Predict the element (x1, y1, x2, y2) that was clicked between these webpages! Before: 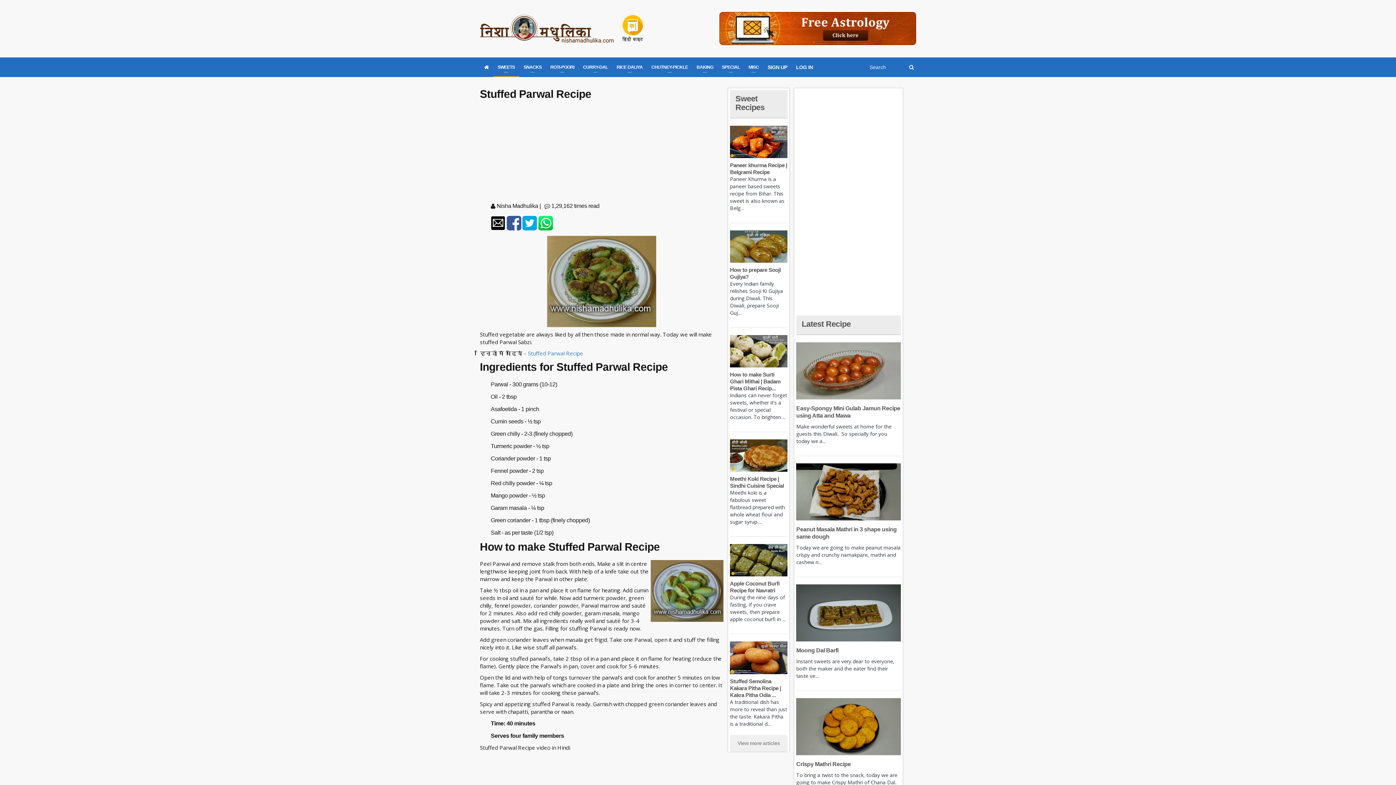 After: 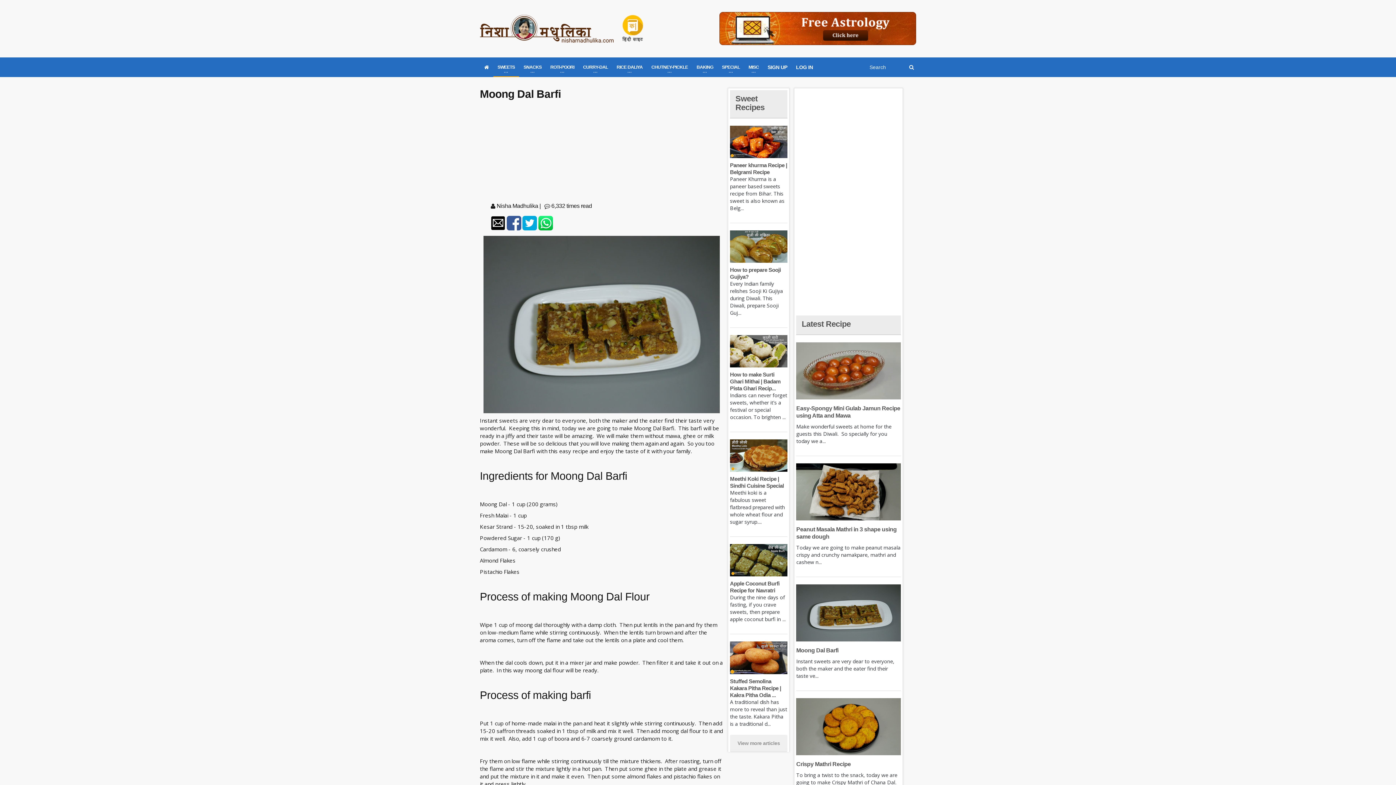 Action: label: Moong Dal Barfi bbox: (796, 647, 838, 653)